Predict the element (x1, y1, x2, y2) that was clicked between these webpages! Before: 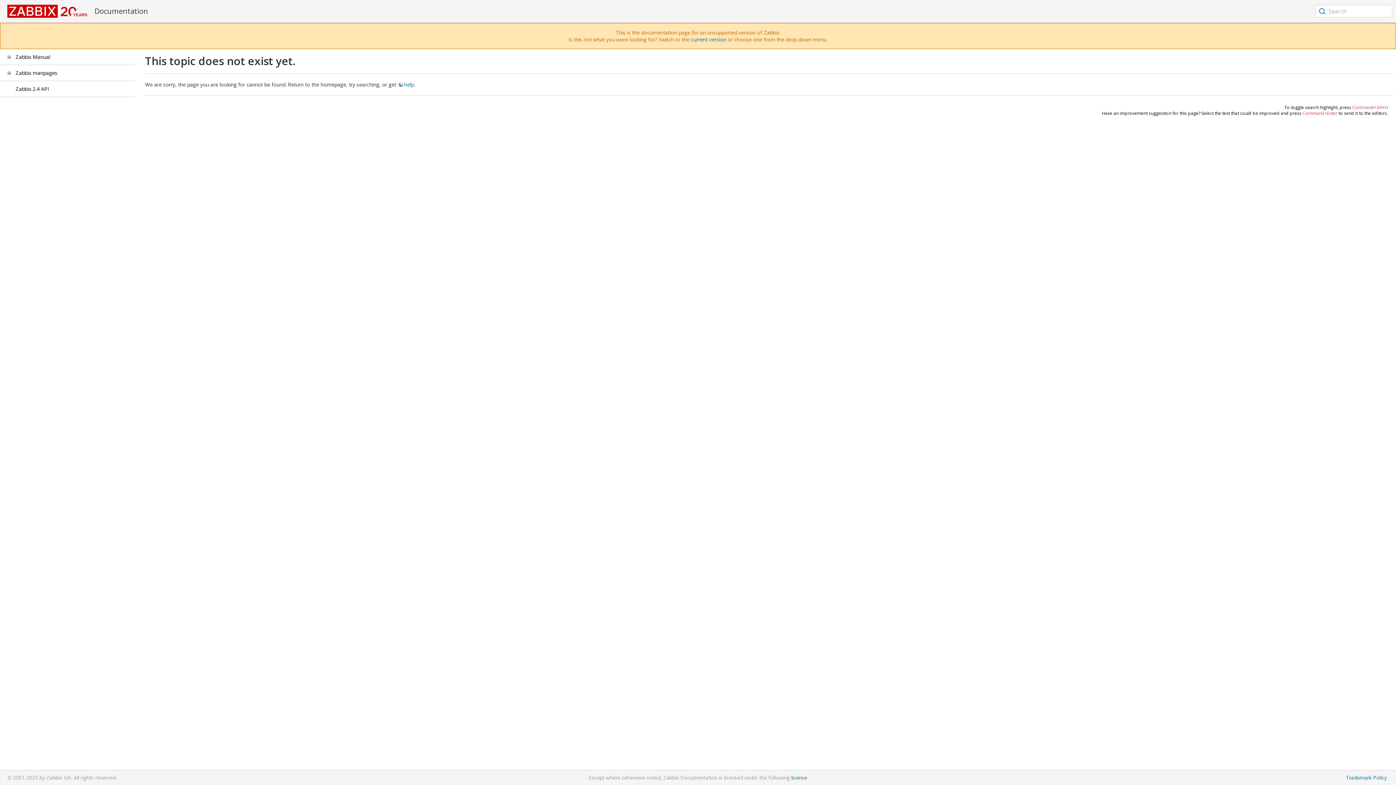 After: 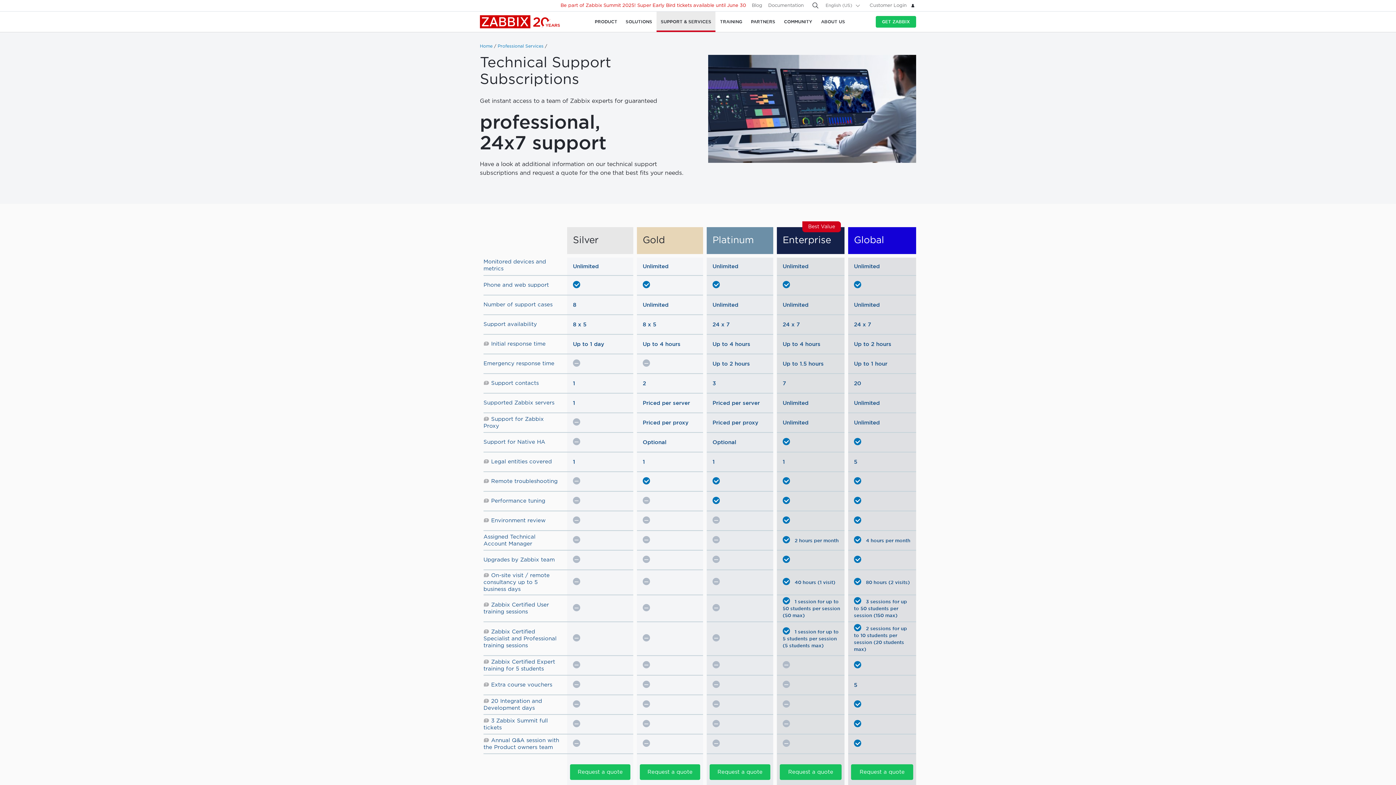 Action: bbox: (397, 81, 414, 88) label: help